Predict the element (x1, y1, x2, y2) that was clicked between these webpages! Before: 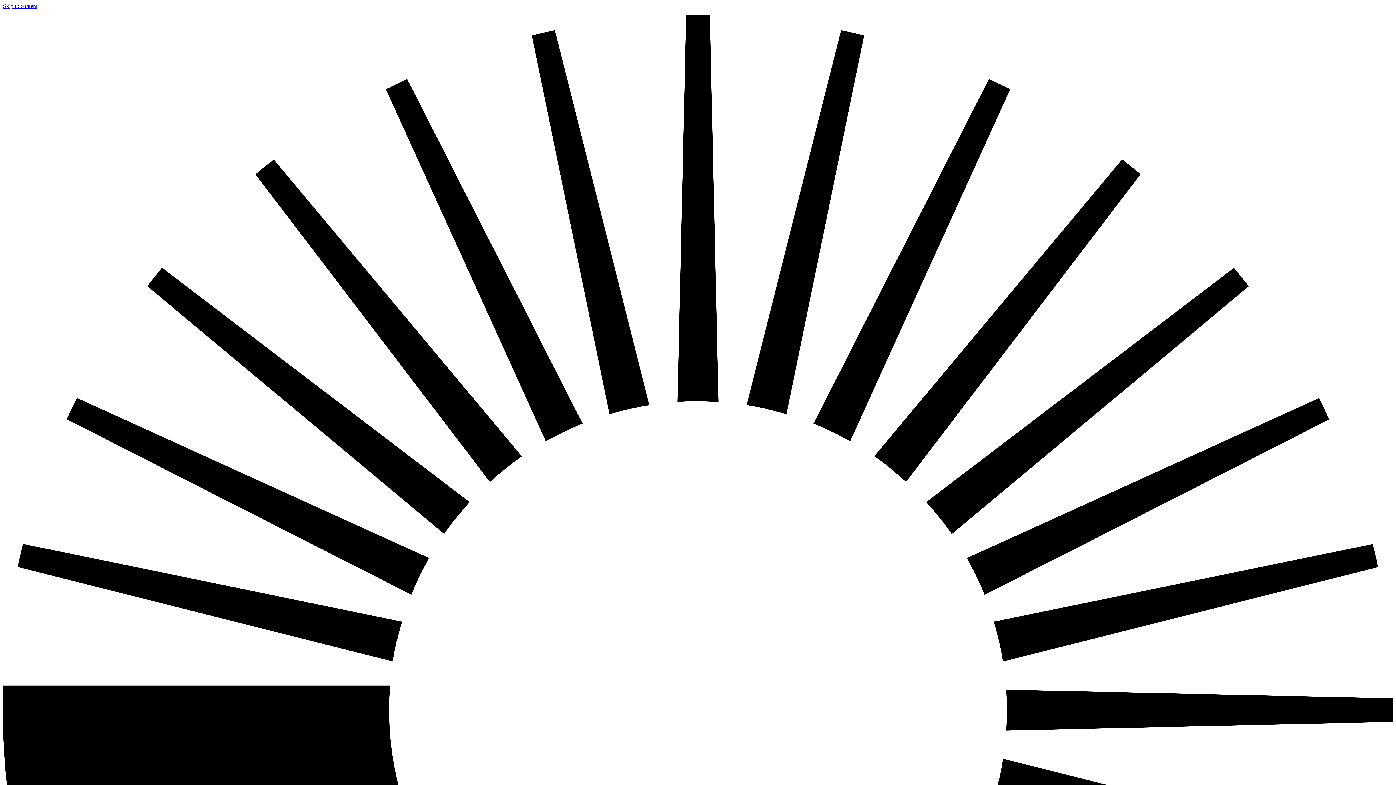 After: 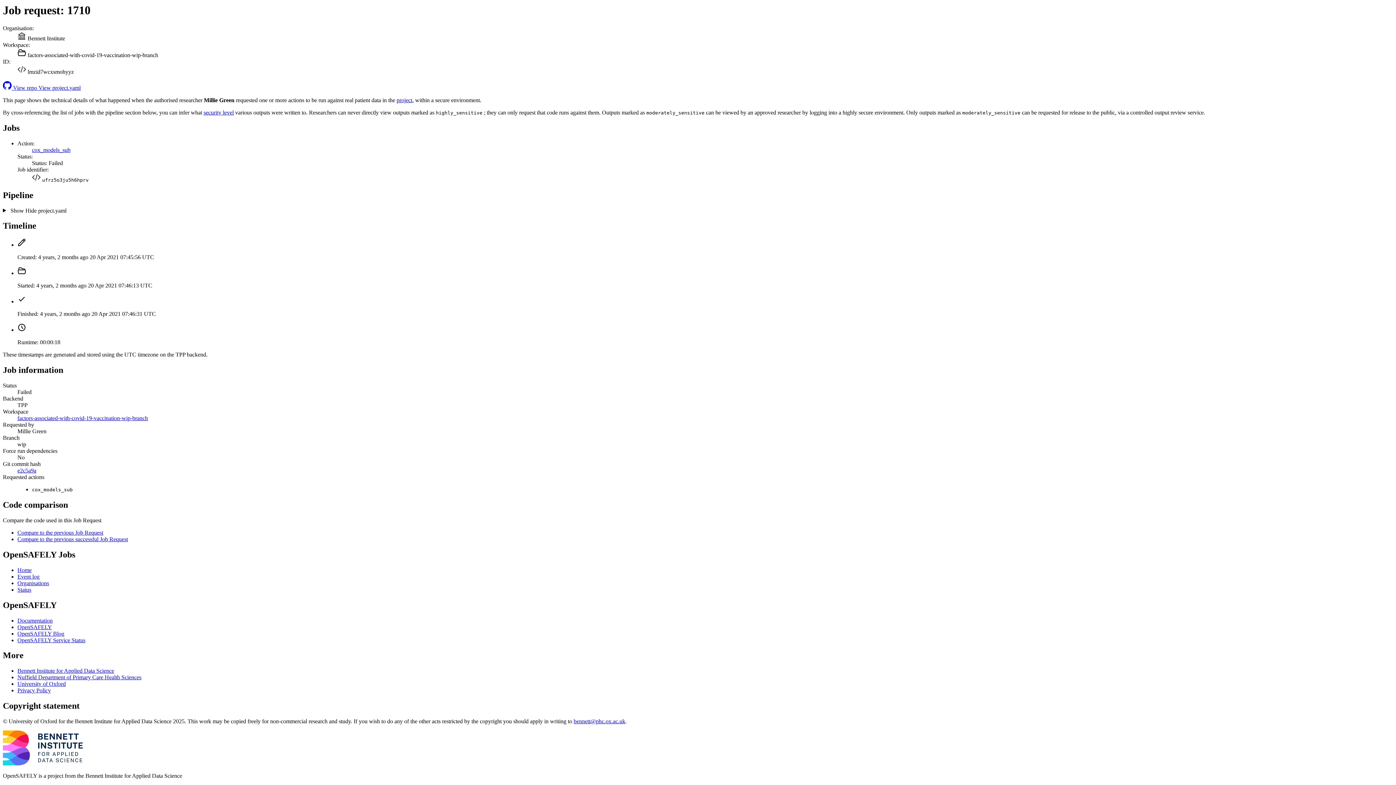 Action: bbox: (2, 2, 37, 9) label: Skip to content